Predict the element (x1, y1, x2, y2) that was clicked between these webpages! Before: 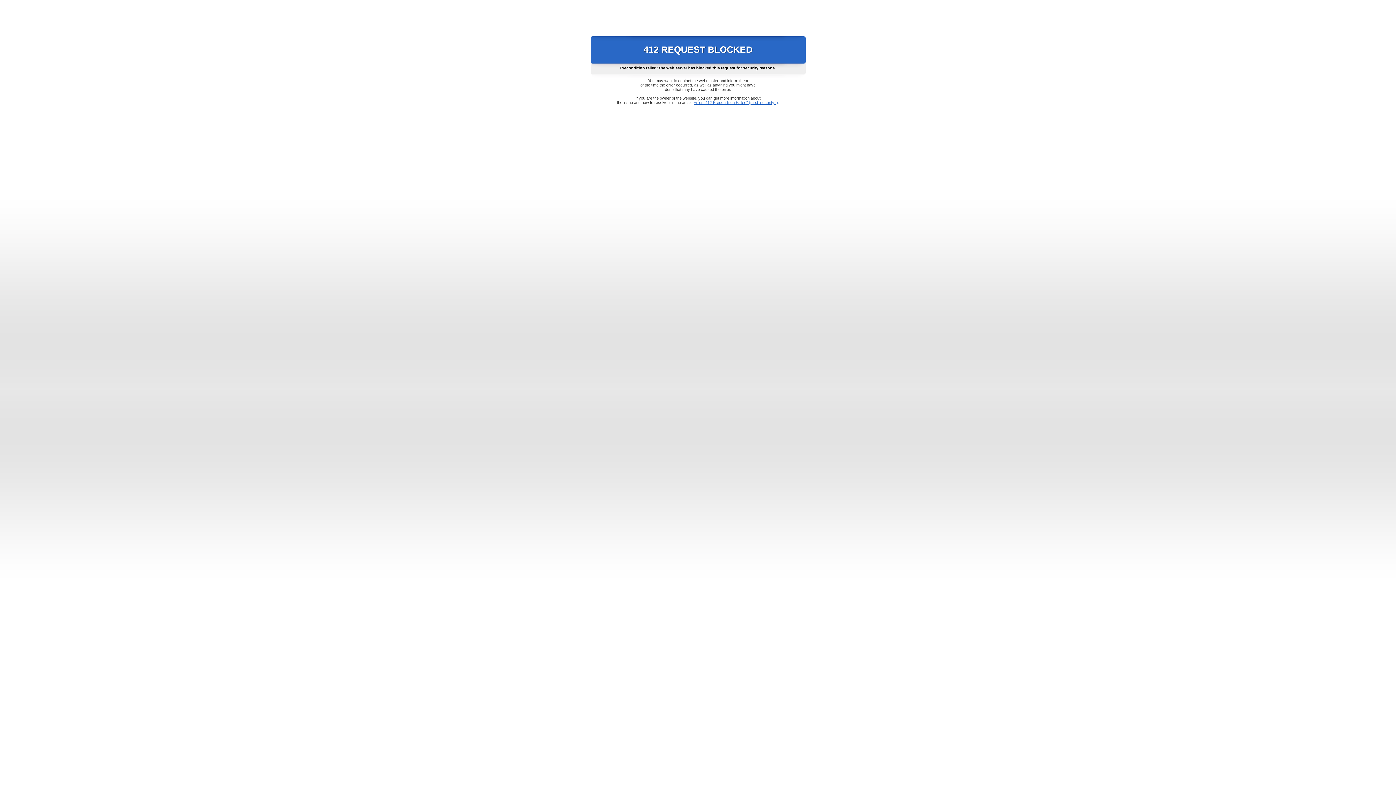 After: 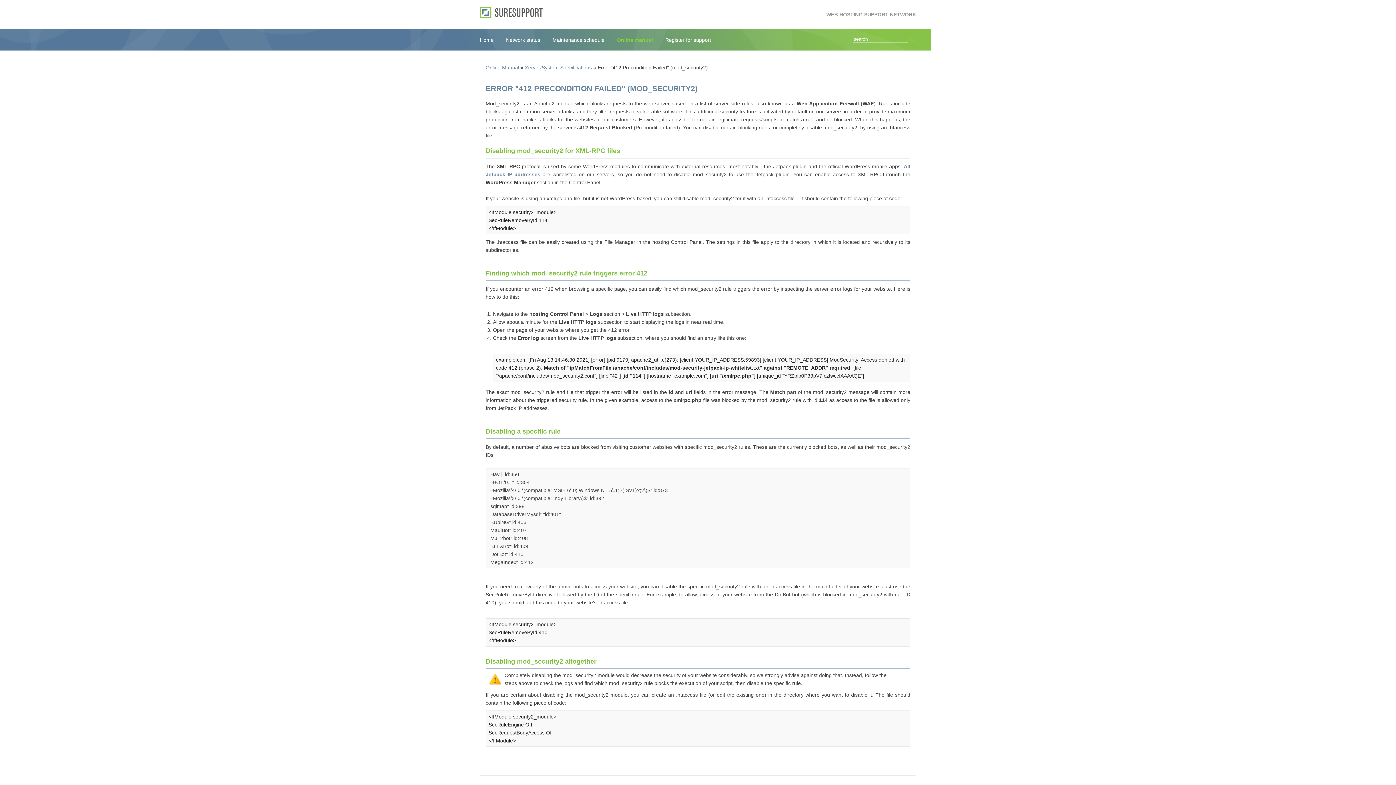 Action: bbox: (693, 100, 778, 104) label: Error "412 Precondition Failed" (mod_security2)